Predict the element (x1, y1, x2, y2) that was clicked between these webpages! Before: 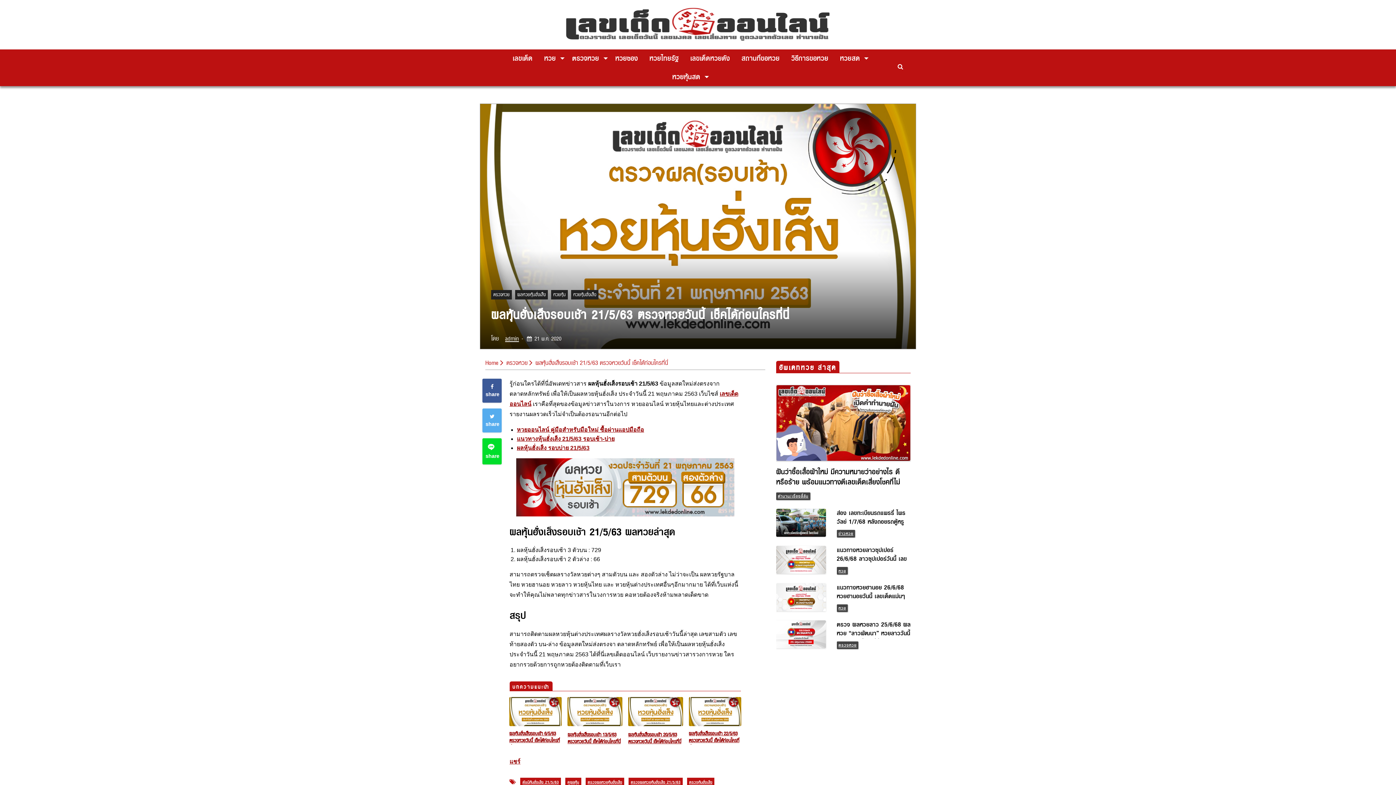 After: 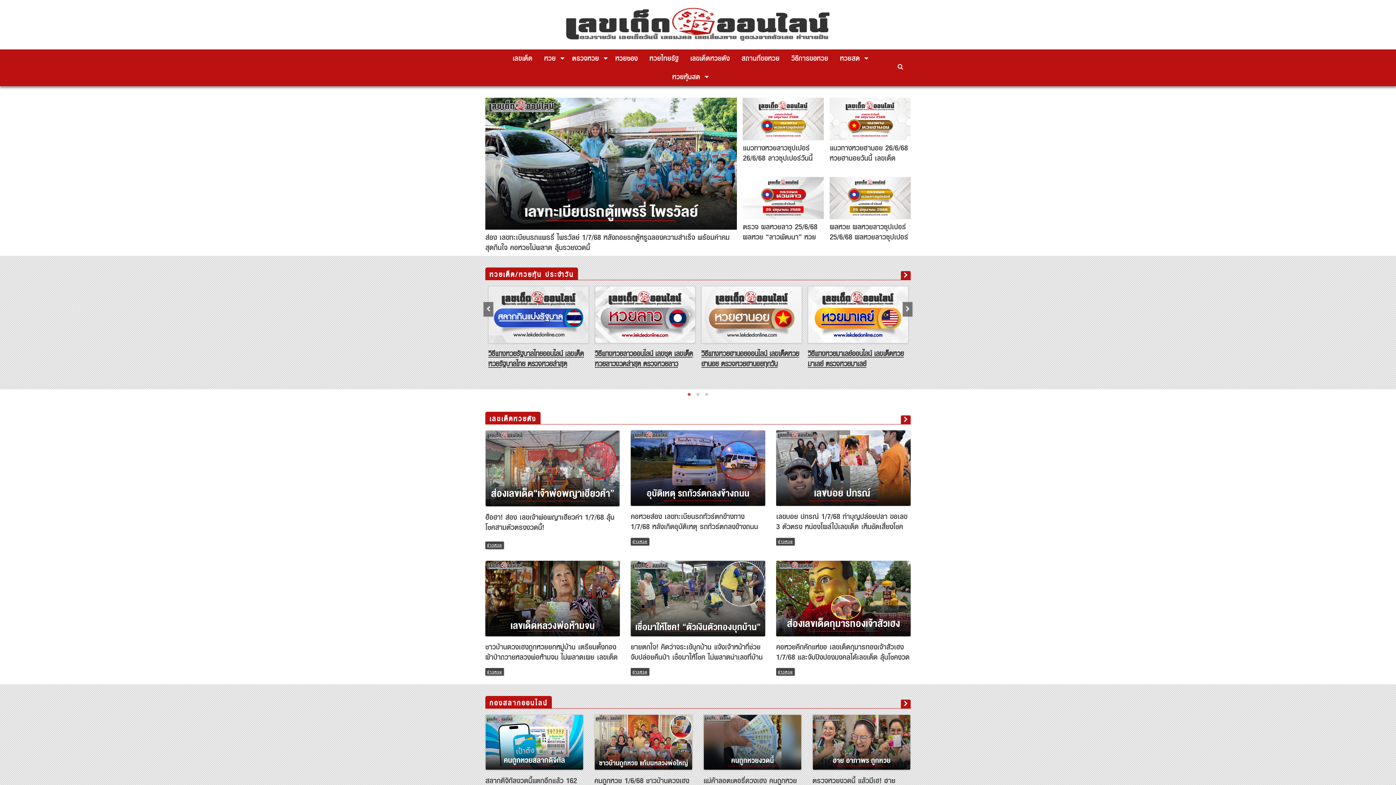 Action: label: เลขเด็ด bbox: (485, 49, 517, 67)